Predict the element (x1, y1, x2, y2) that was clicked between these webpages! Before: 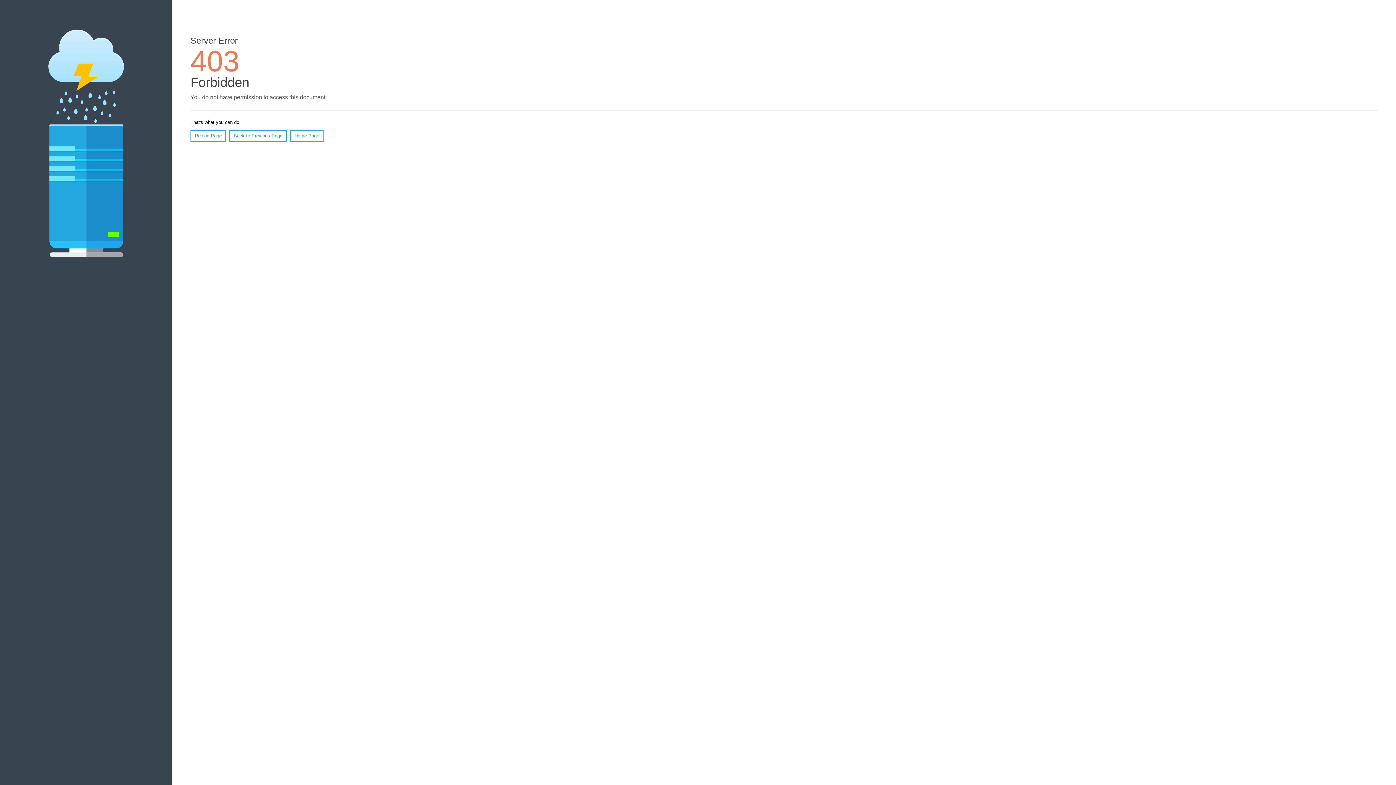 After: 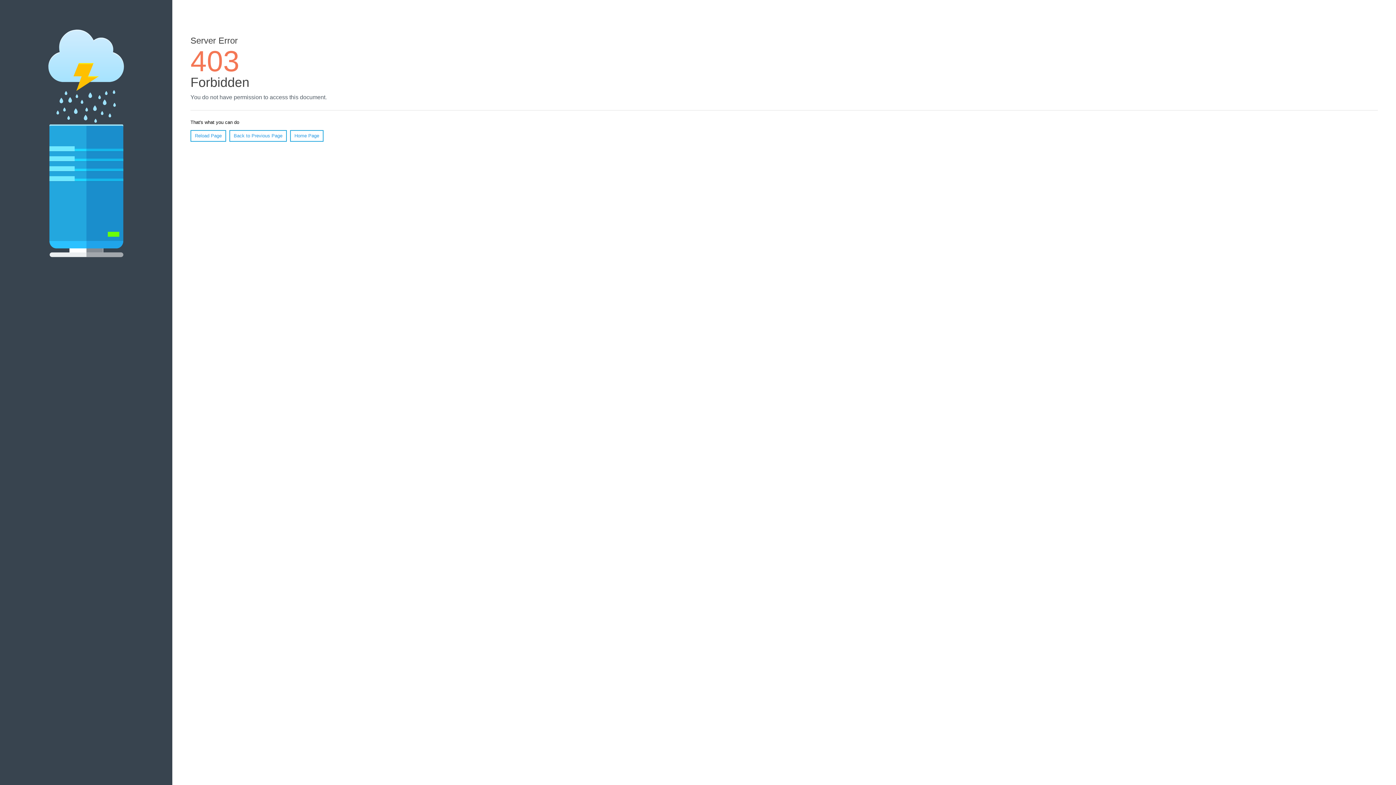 Action: bbox: (290, 130, 323, 141) label: Home Page